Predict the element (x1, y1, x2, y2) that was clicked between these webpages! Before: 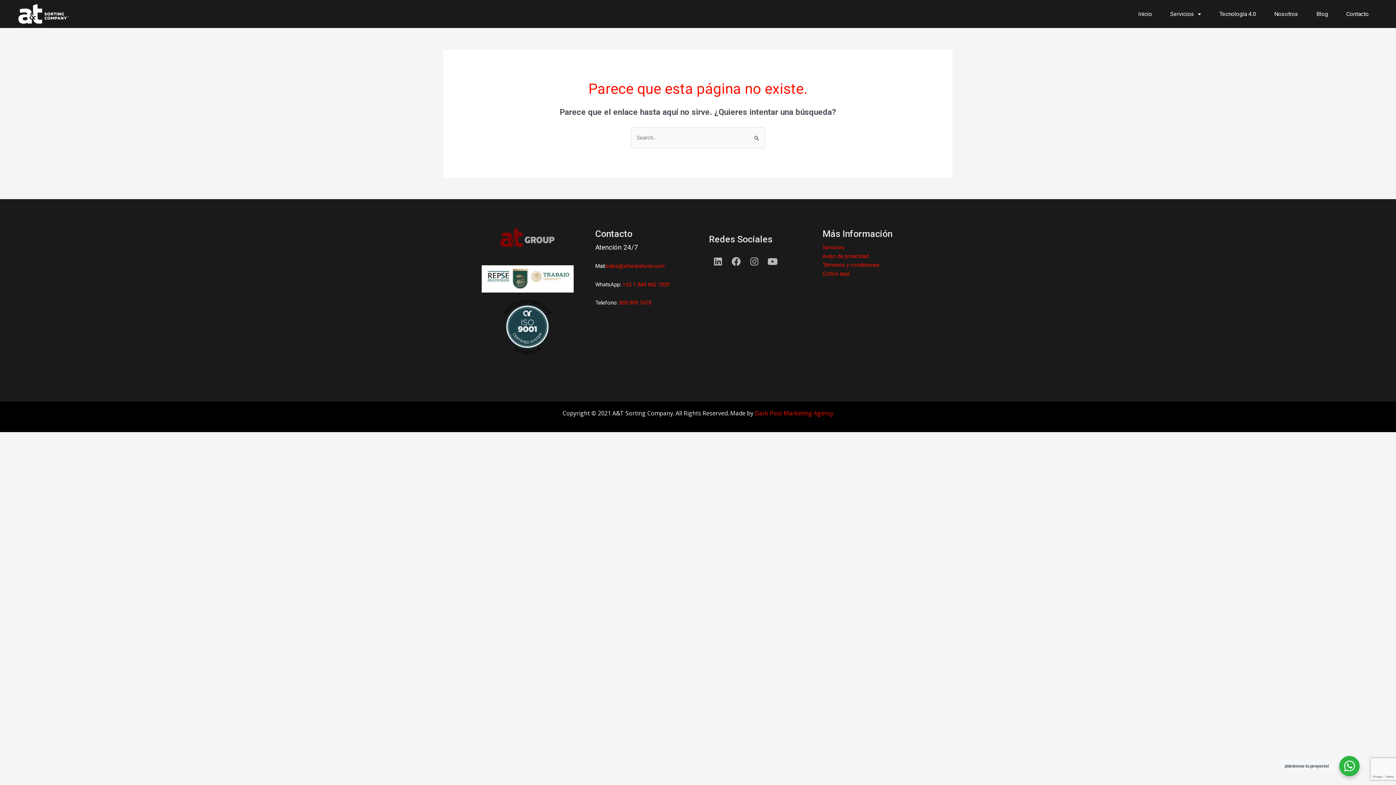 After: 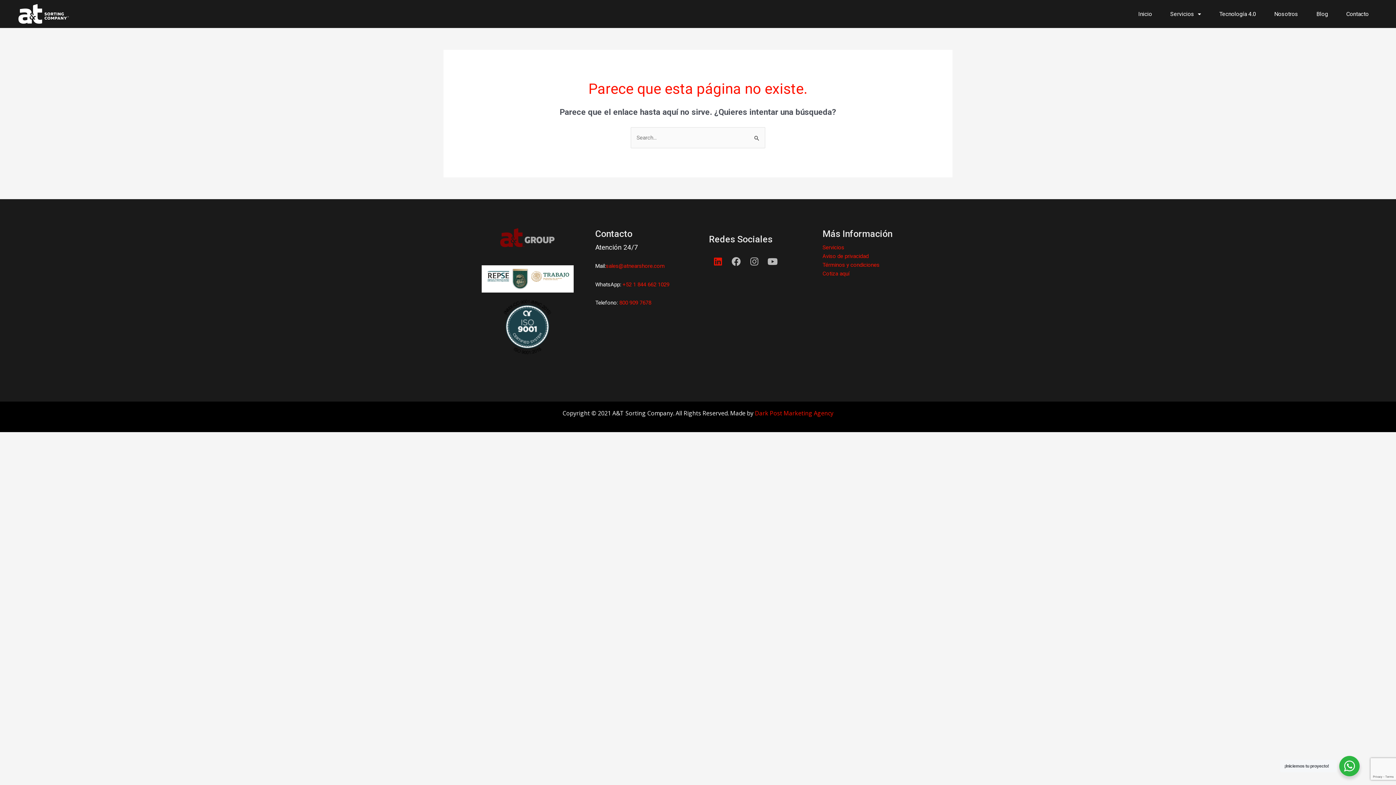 Action: bbox: (709, 252, 727, 270) label: Linkedin